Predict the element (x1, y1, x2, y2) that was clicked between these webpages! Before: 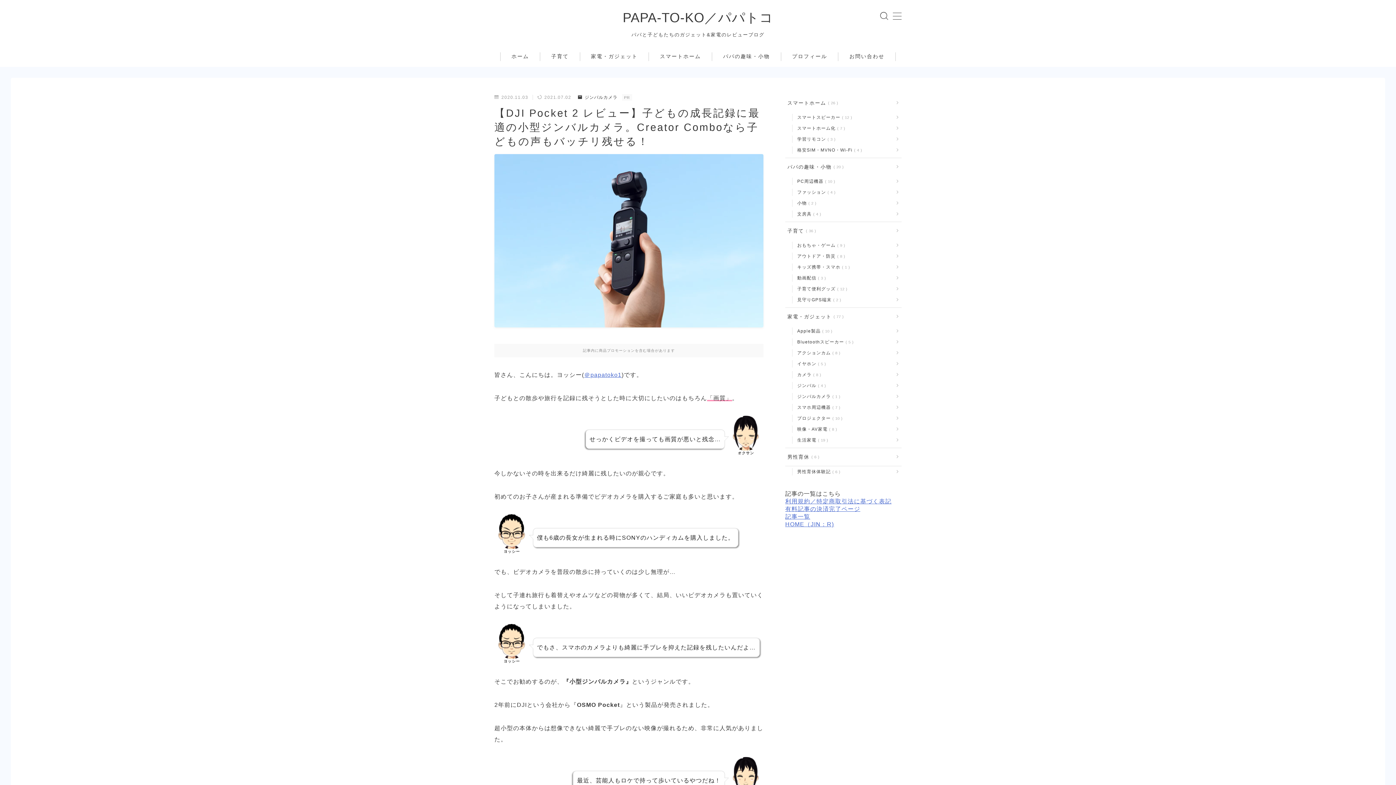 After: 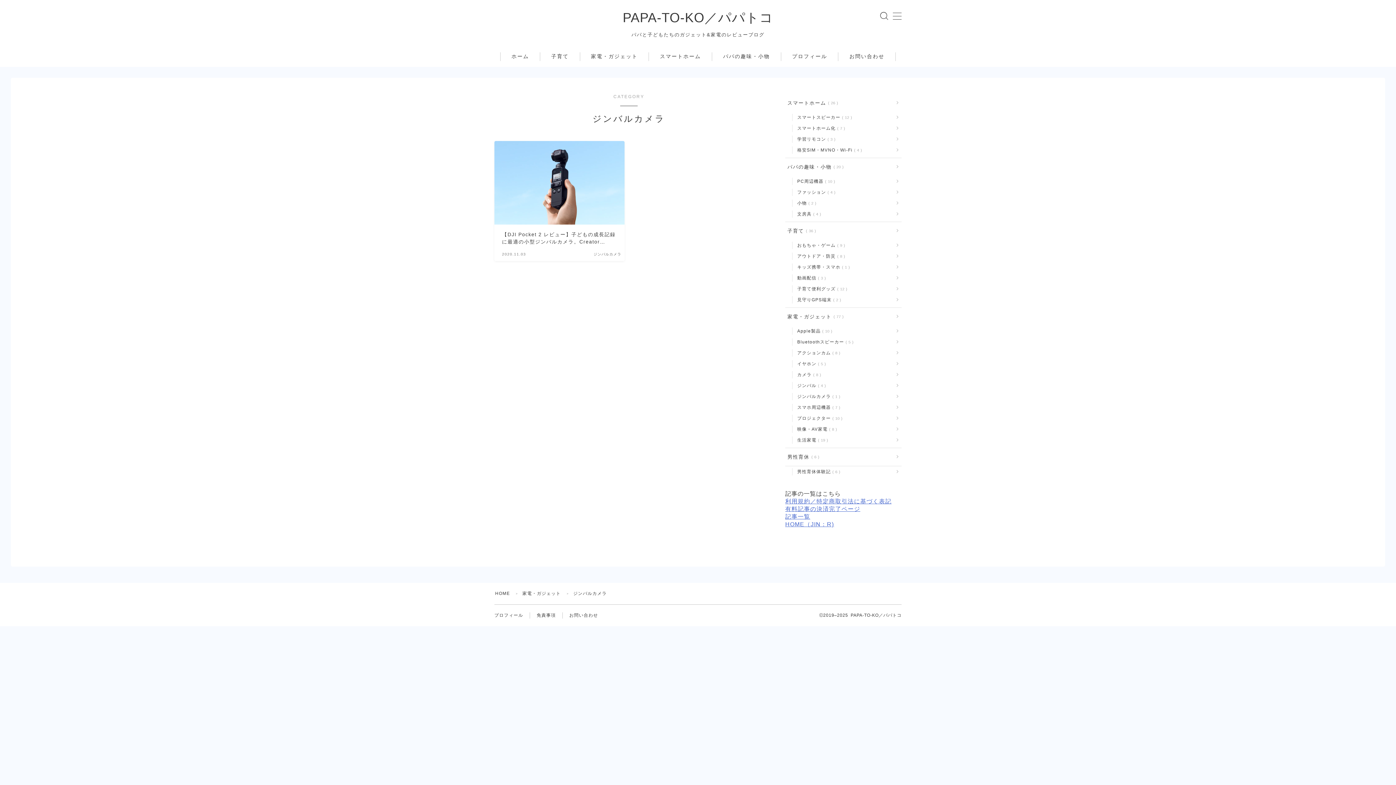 Action: bbox: (795, 391, 901, 402) label: ジンバルカメラ 1